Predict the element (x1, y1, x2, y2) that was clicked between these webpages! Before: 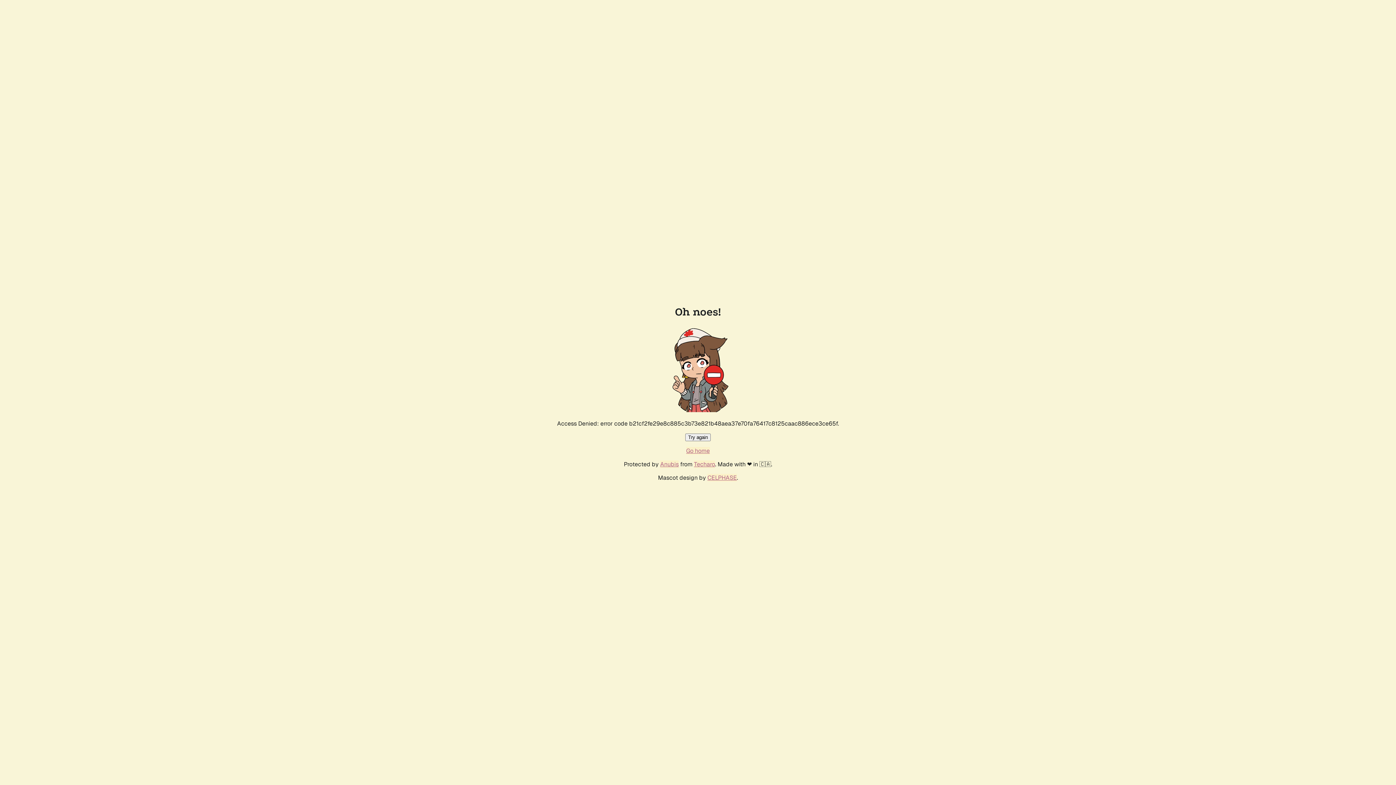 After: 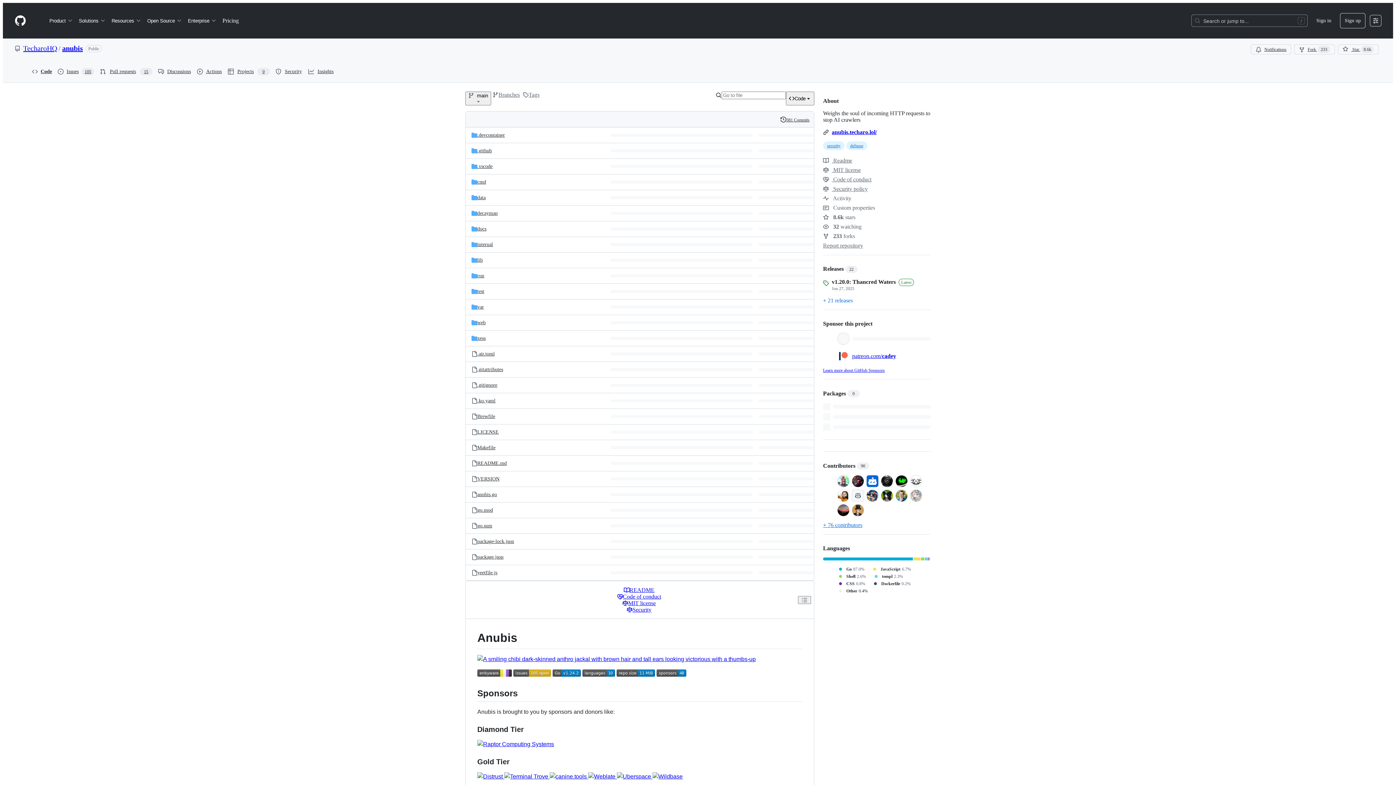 Action: label: Anubis bbox: (660, 460, 678, 468)